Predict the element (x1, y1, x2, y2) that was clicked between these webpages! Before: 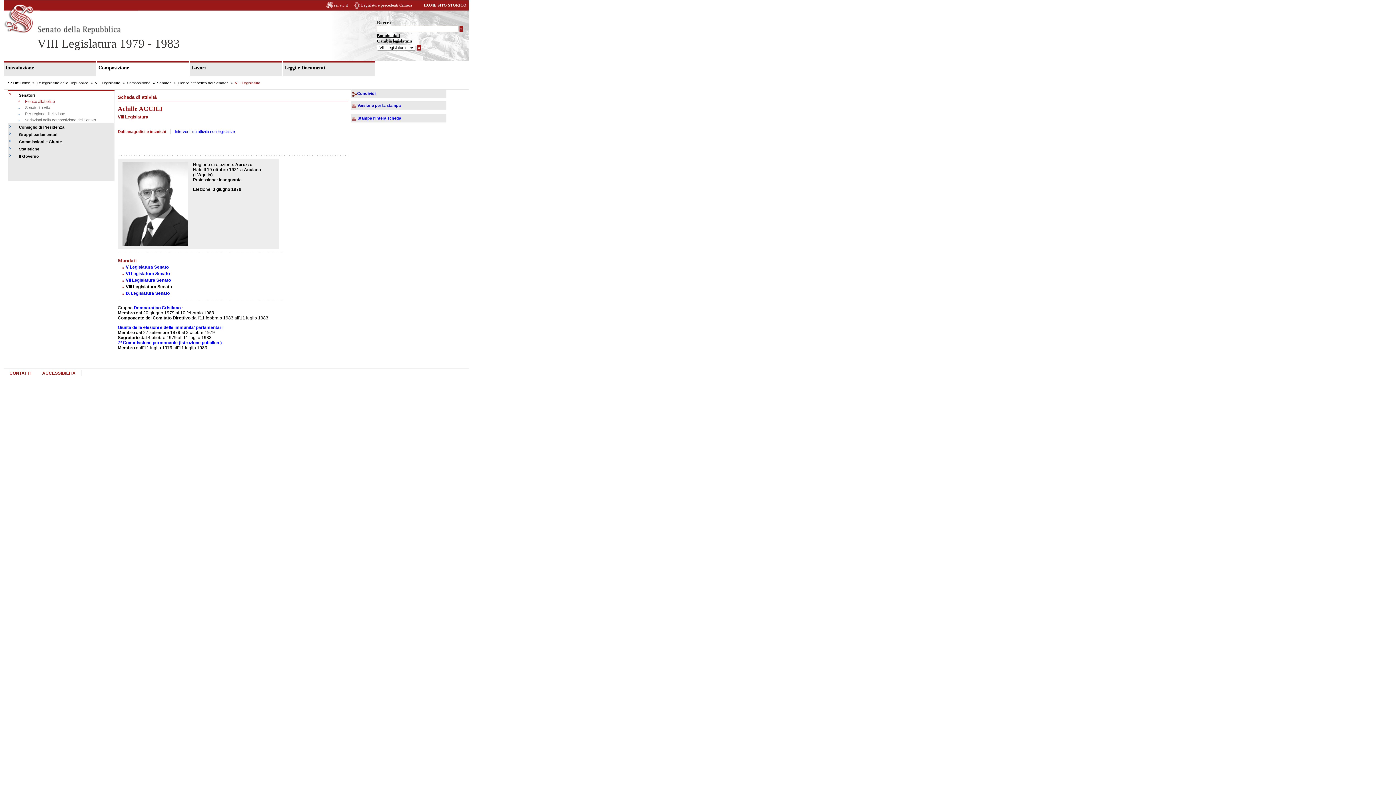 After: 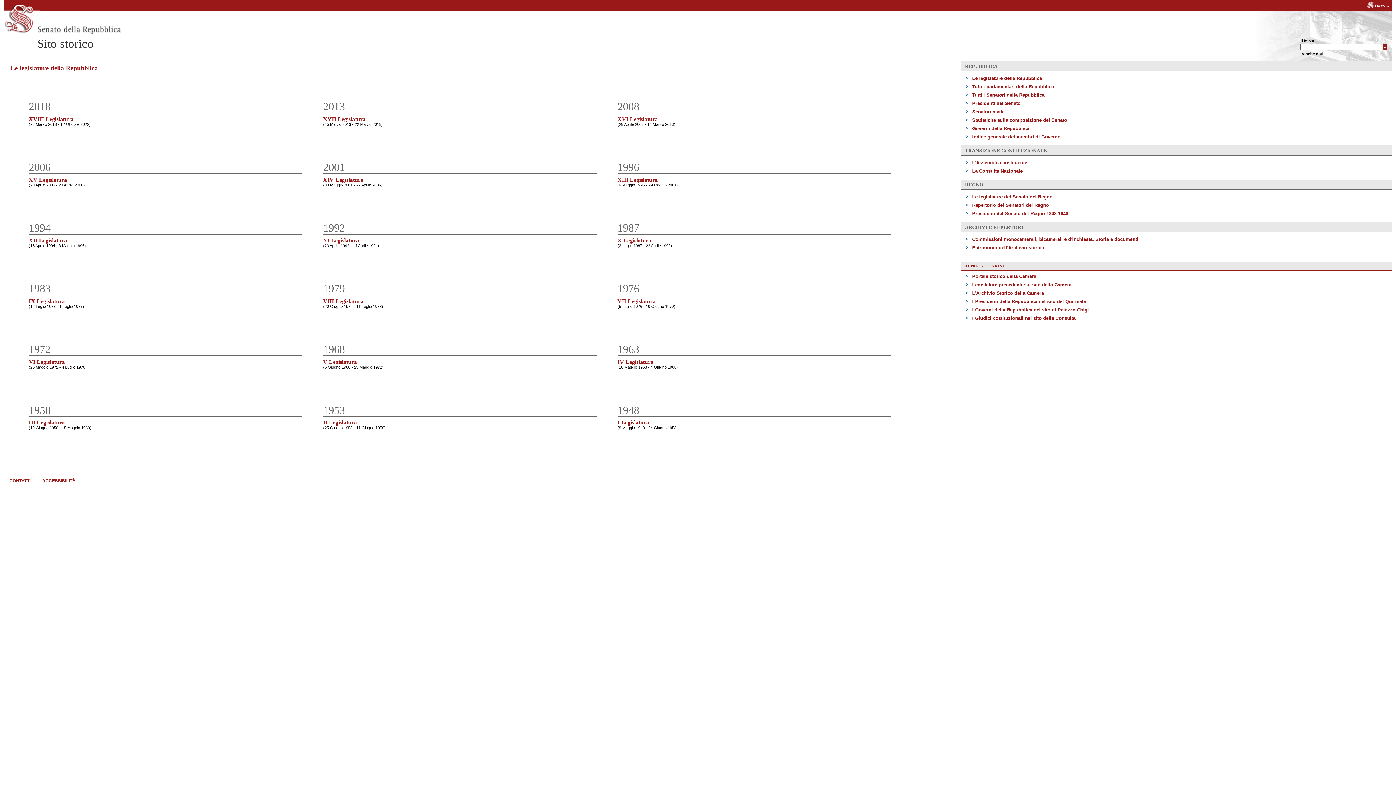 Action: bbox: (36, 81, 88, 85) label: Le legislature della Repubblica